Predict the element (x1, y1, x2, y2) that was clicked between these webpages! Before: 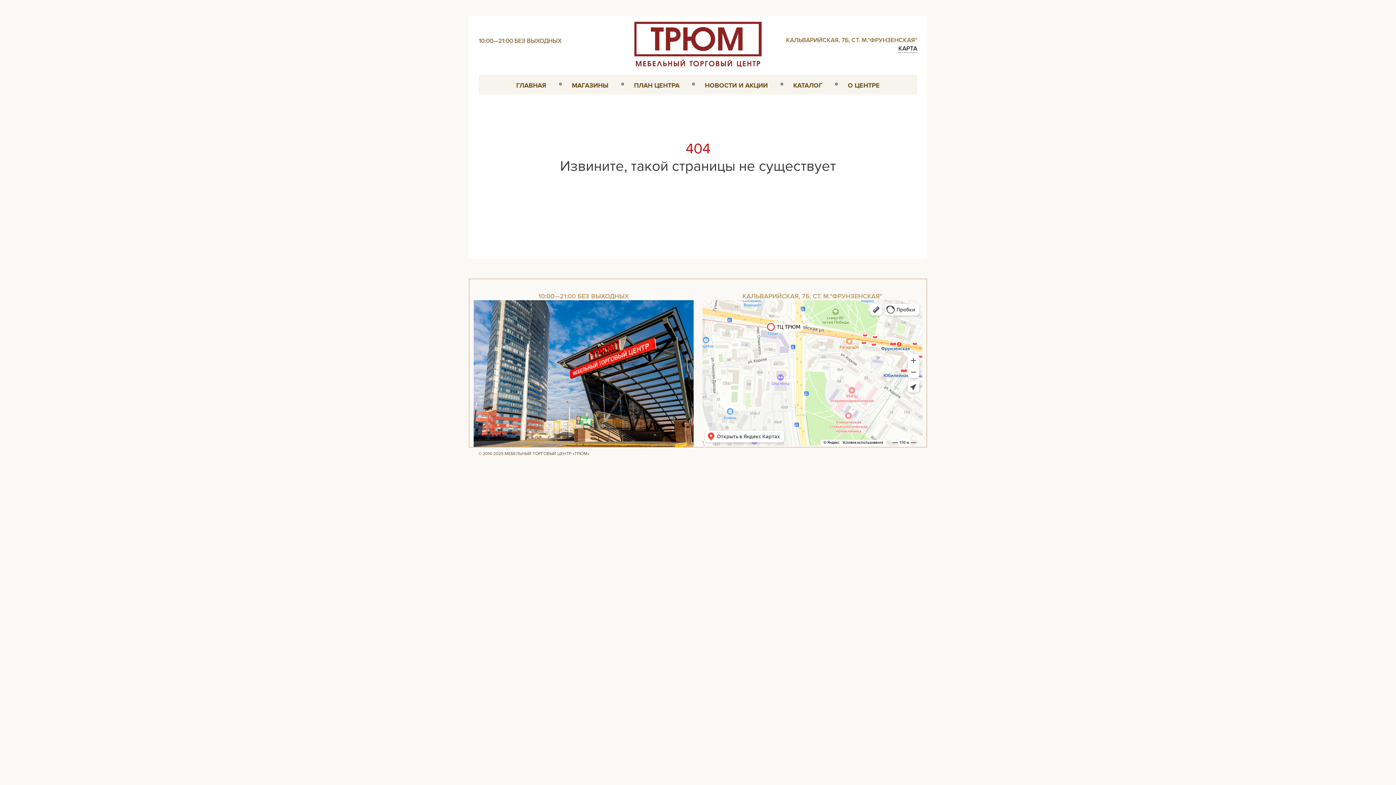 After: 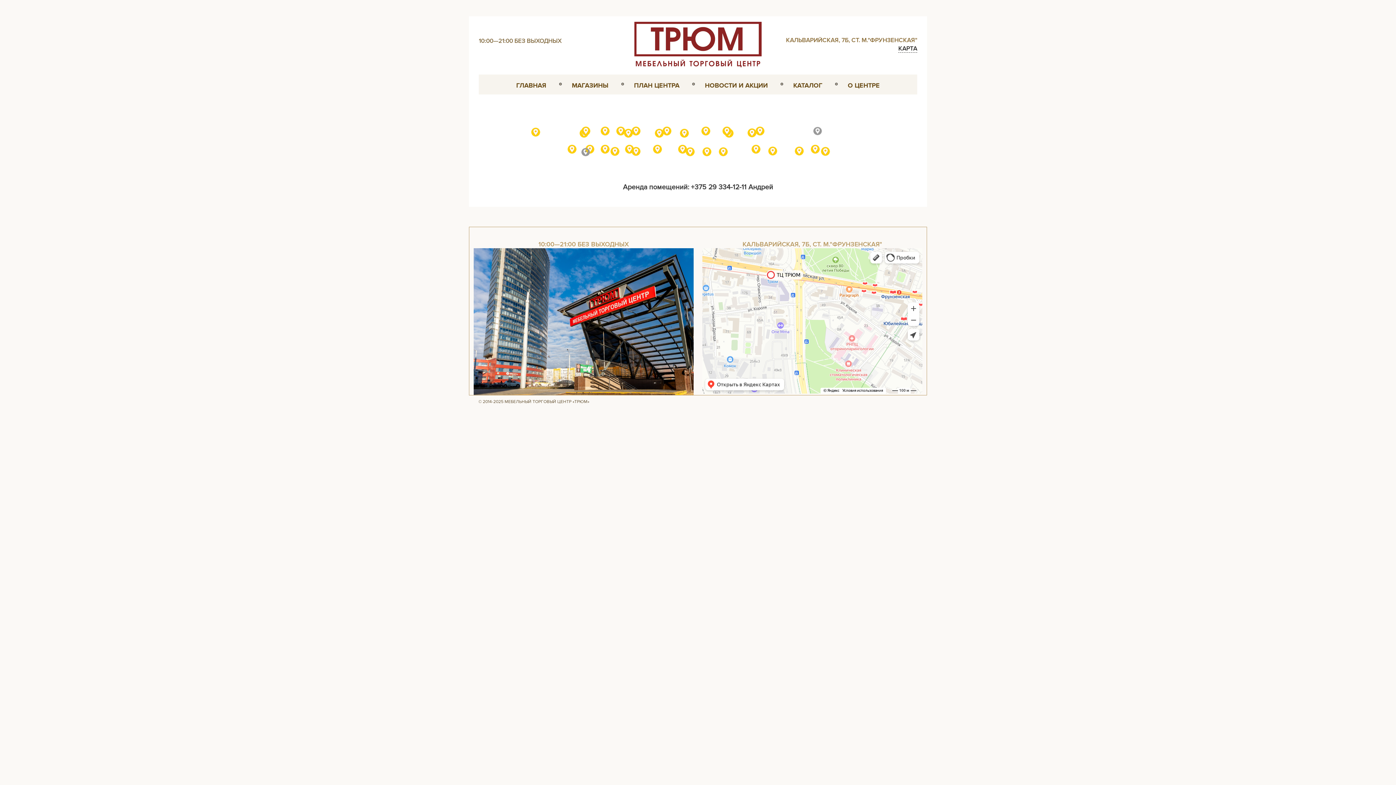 Action: label: ПЛАН ЦЕНТРА bbox: (630, 78, 683, 90)